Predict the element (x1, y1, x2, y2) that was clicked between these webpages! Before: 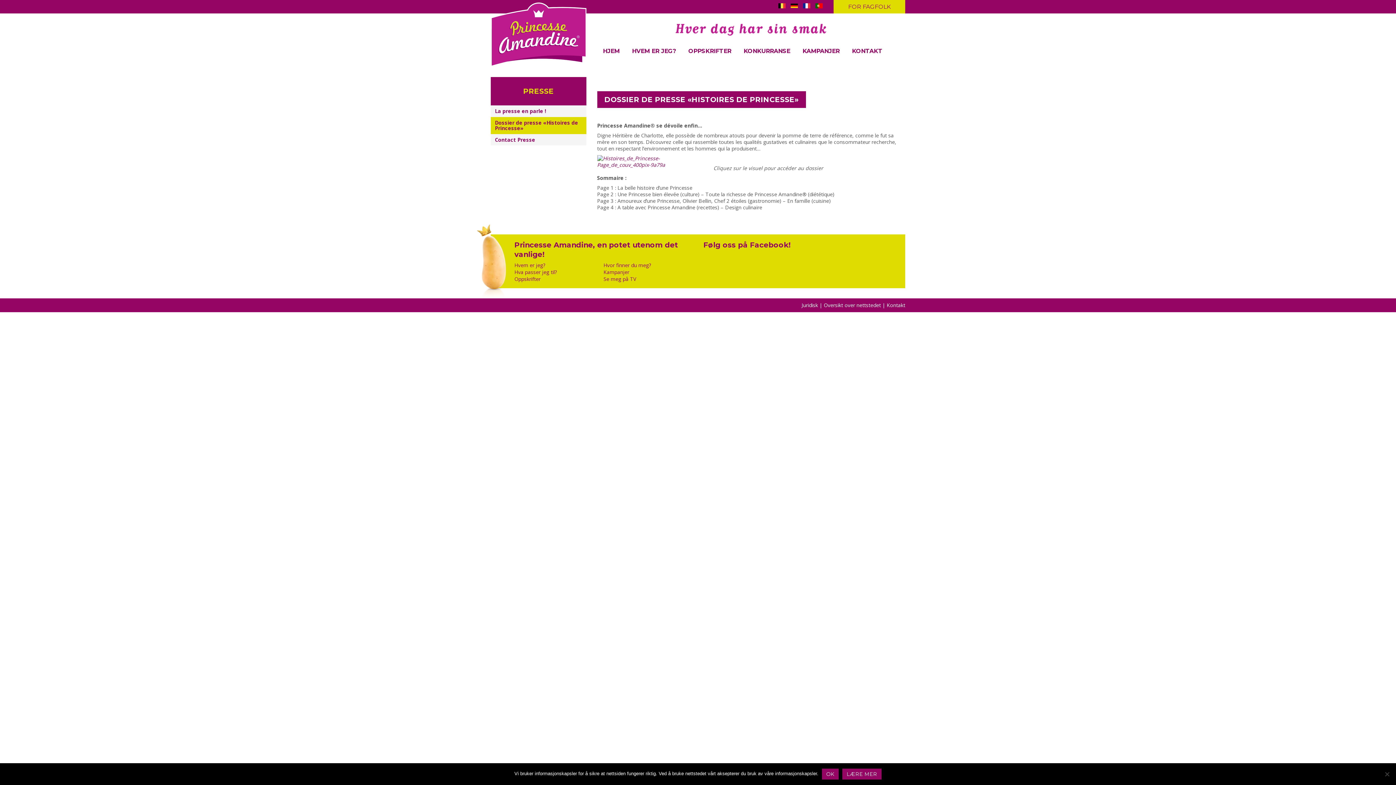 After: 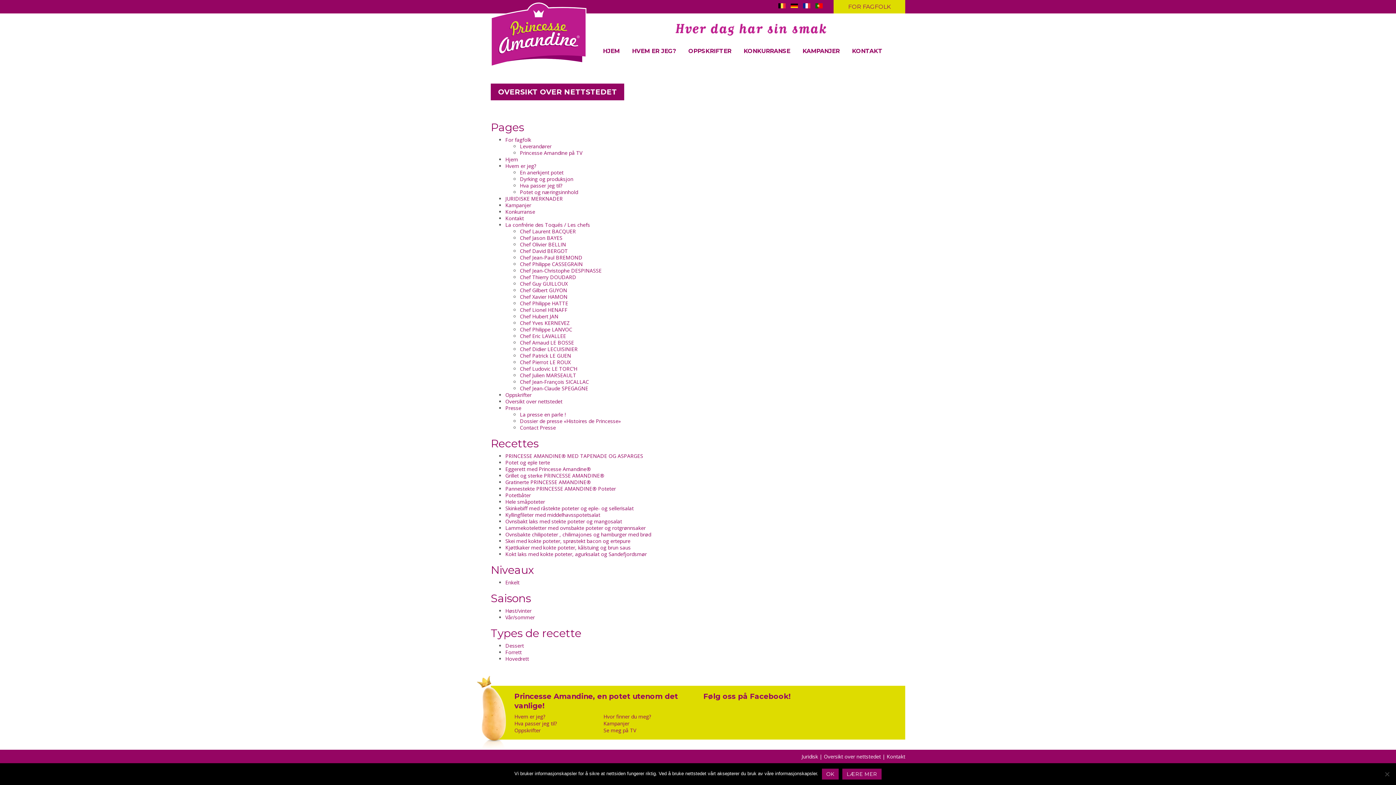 Action: bbox: (824, 301, 882, 308) label: Oversikt over nettstedet 